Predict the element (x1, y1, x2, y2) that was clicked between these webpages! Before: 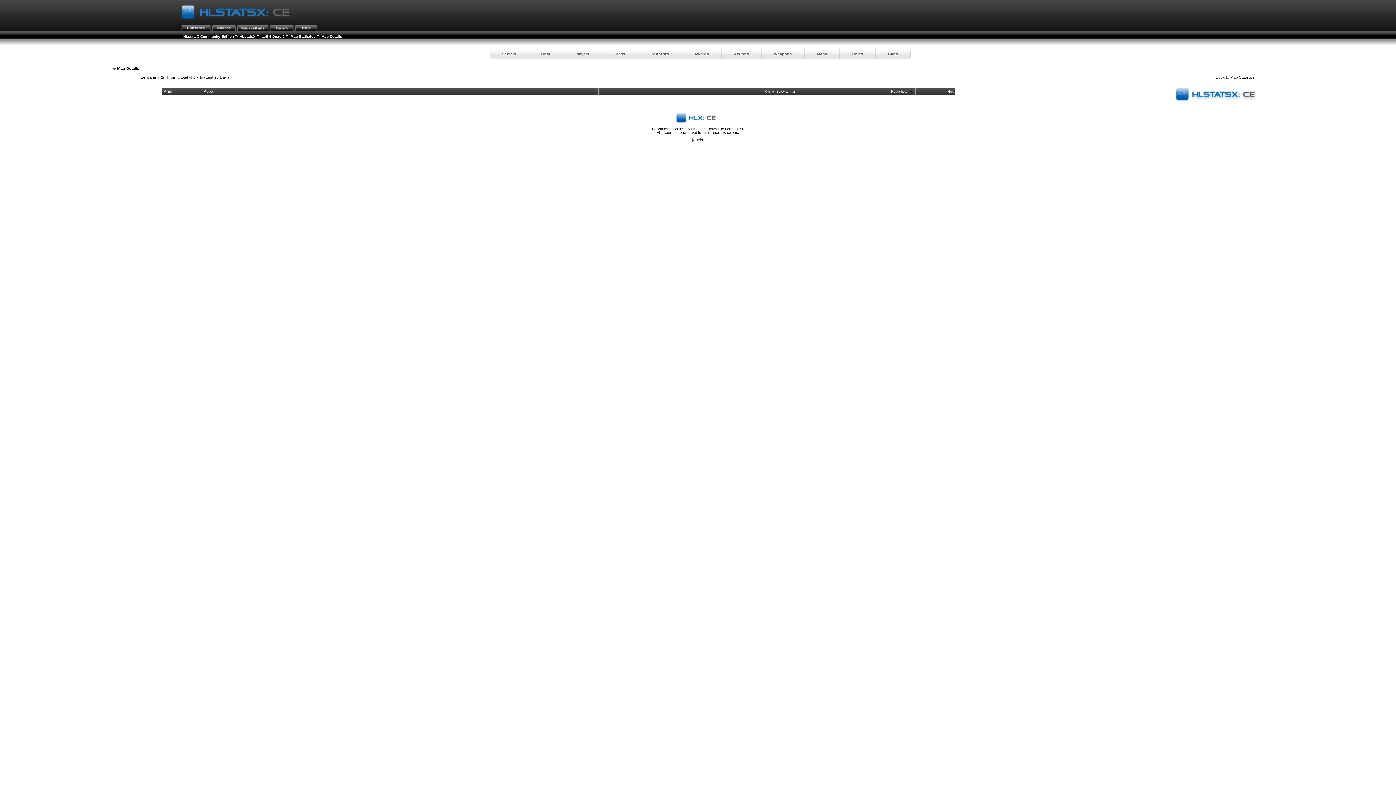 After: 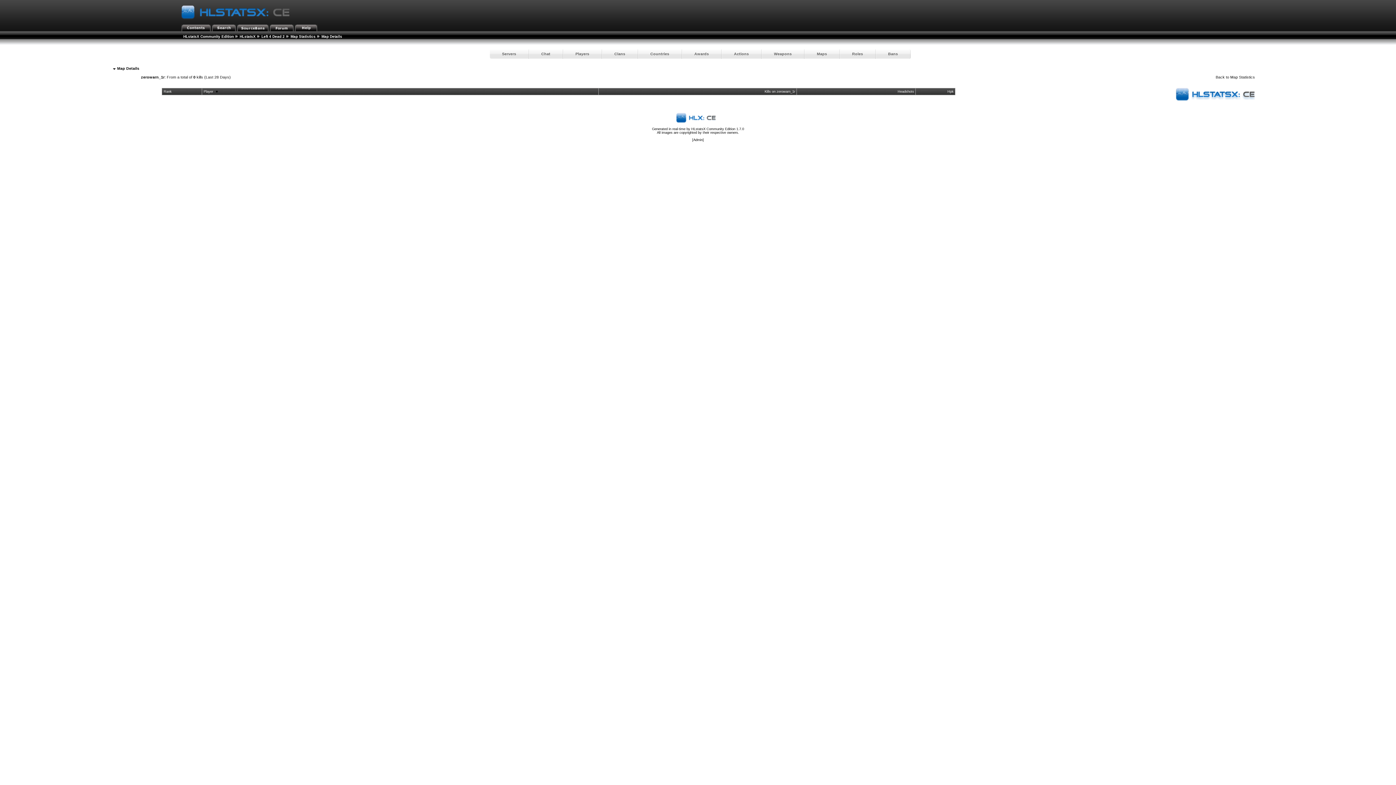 Action: label: Player bbox: (203, 89, 213, 93)